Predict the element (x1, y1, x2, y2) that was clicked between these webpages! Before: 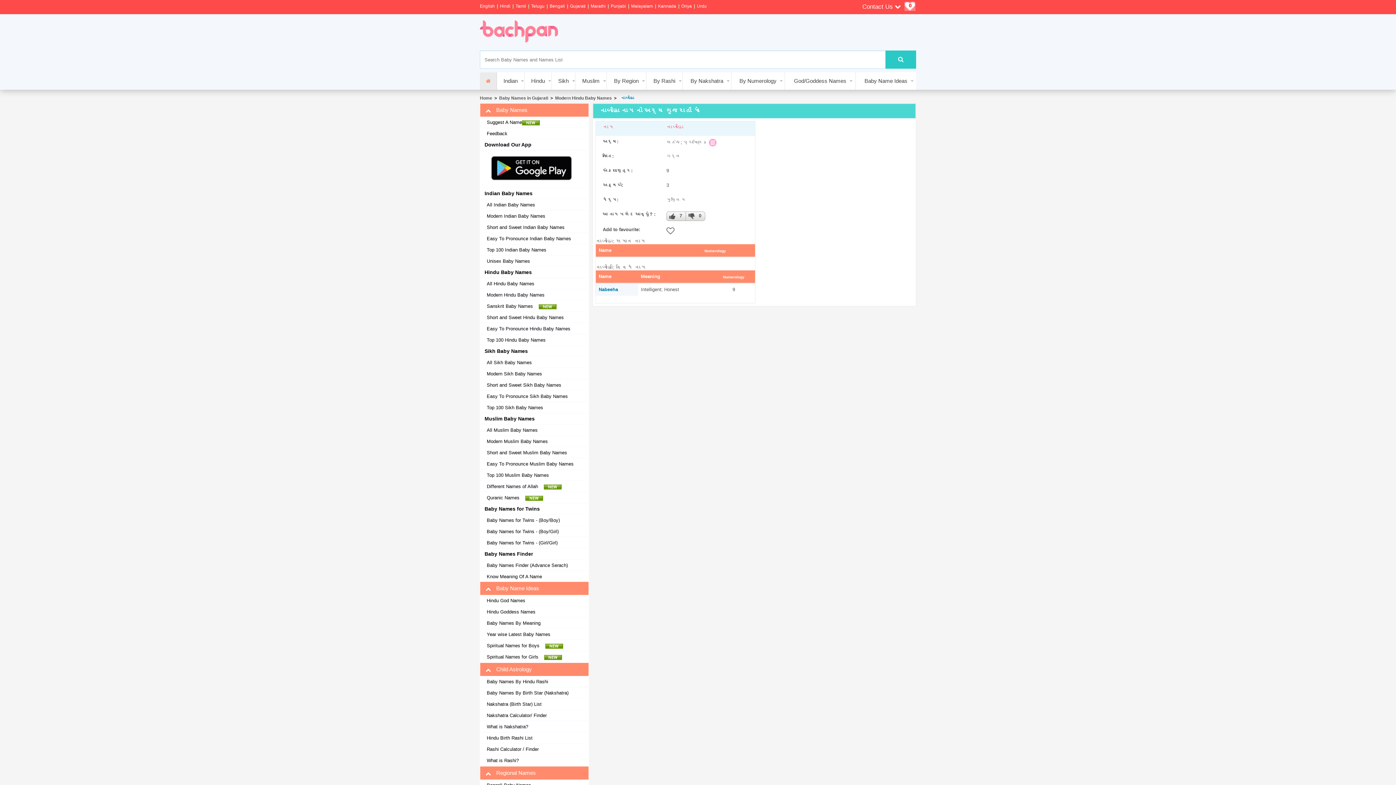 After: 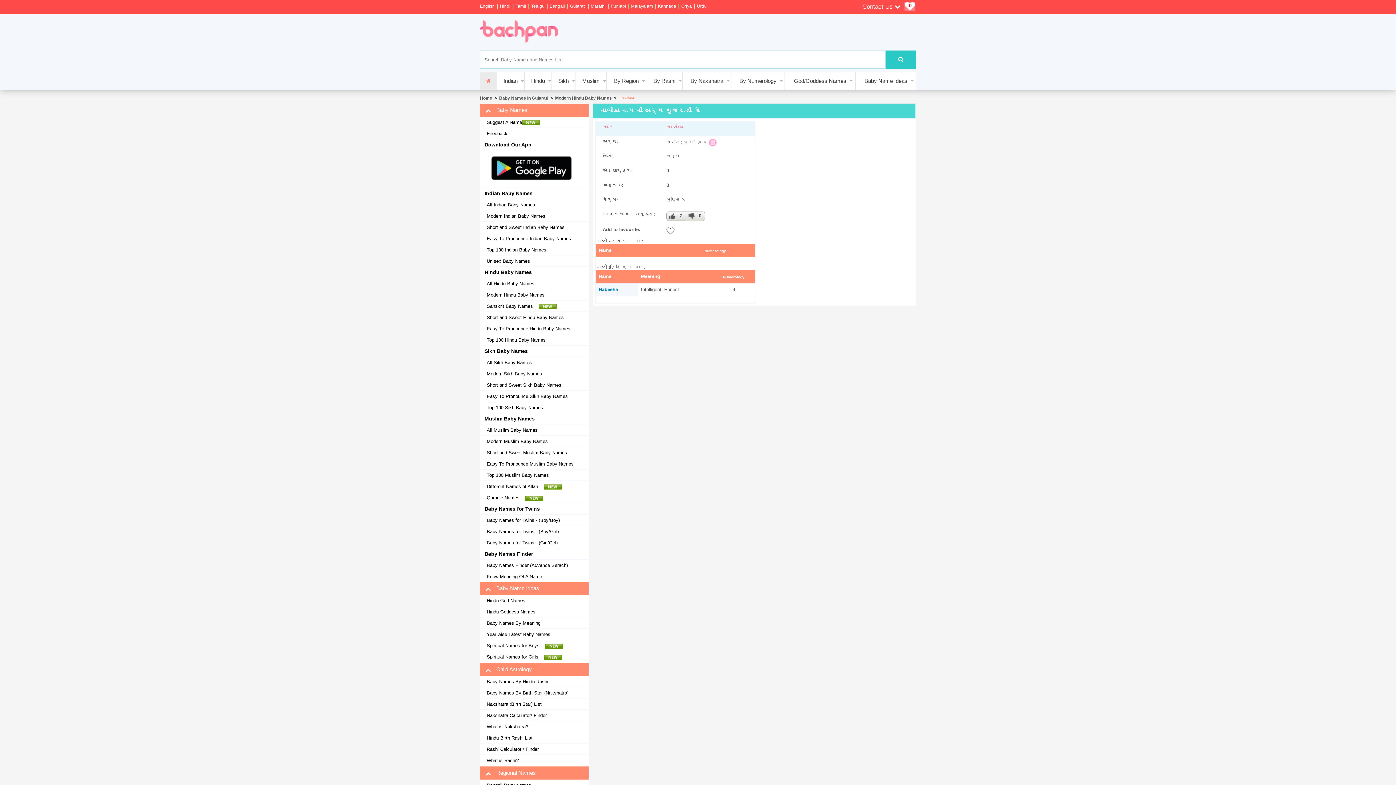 Action: label:   નાબીહા bbox: (618, 95, 634, 100)